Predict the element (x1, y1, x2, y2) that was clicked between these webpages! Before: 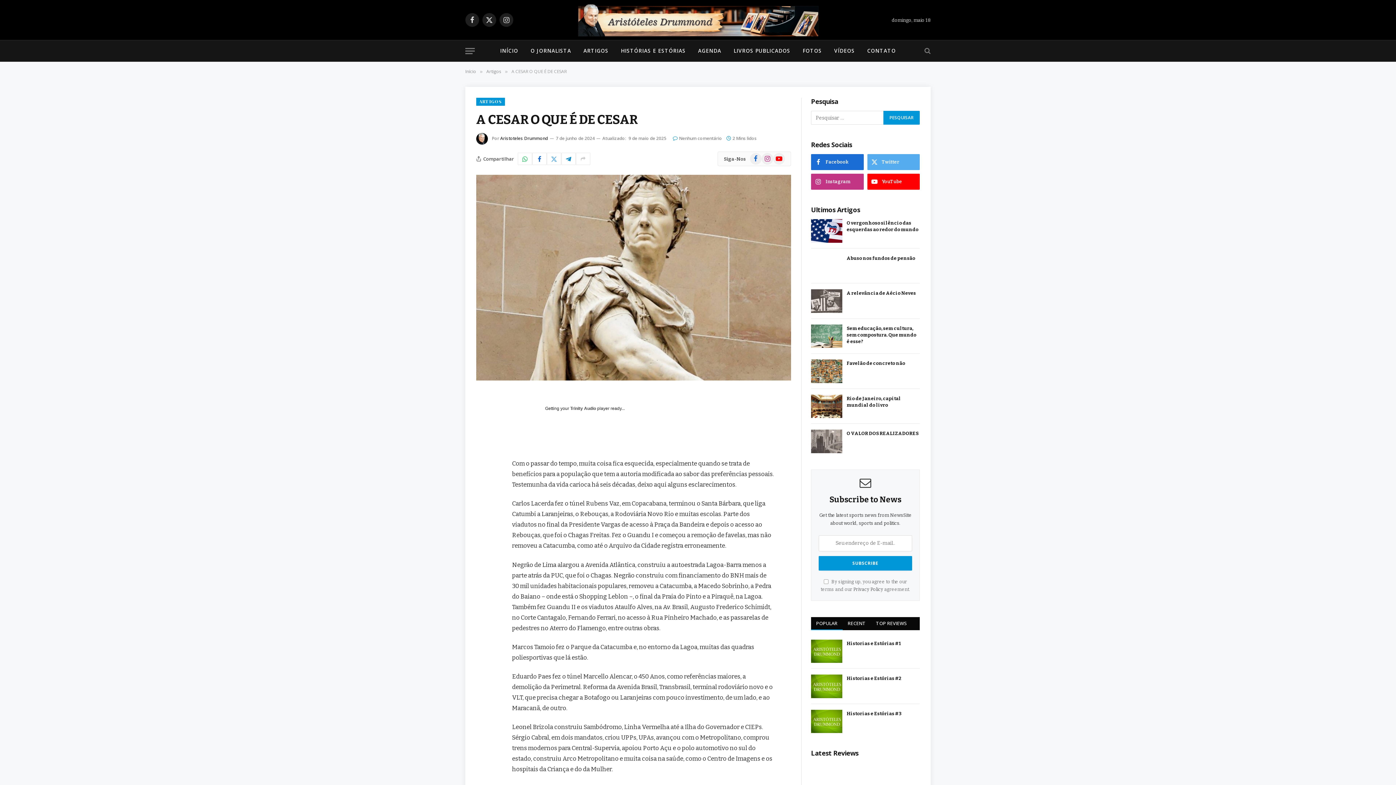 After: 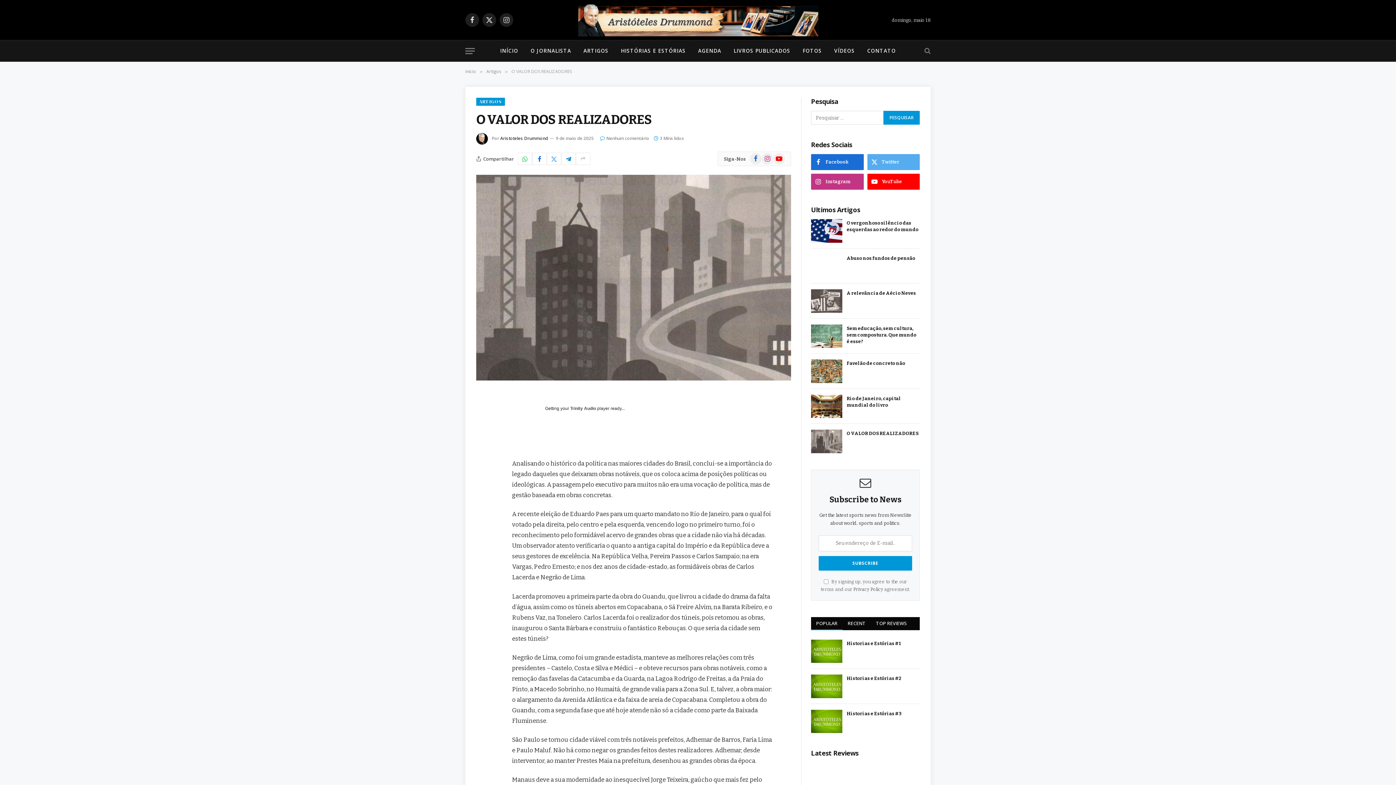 Action: bbox: (811, 429, 842, 453)